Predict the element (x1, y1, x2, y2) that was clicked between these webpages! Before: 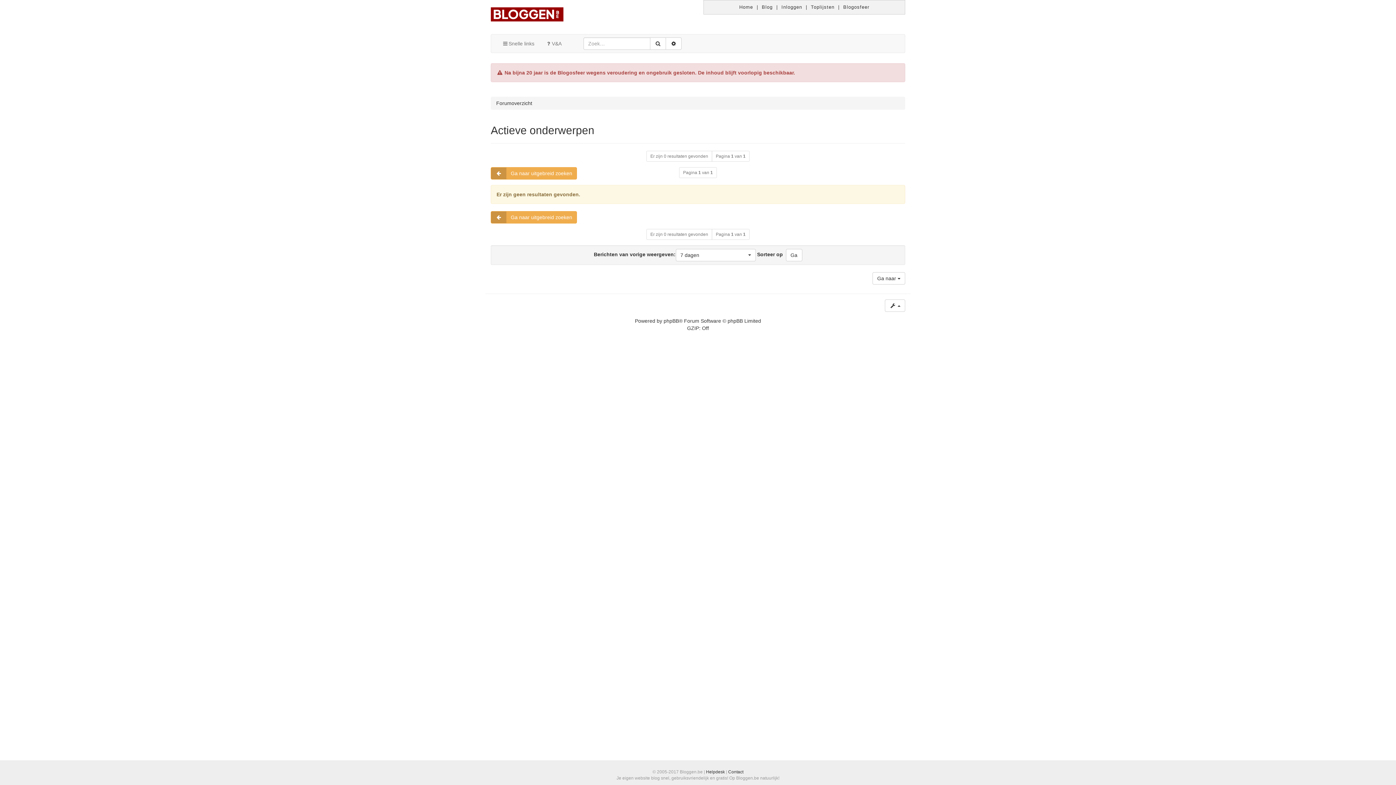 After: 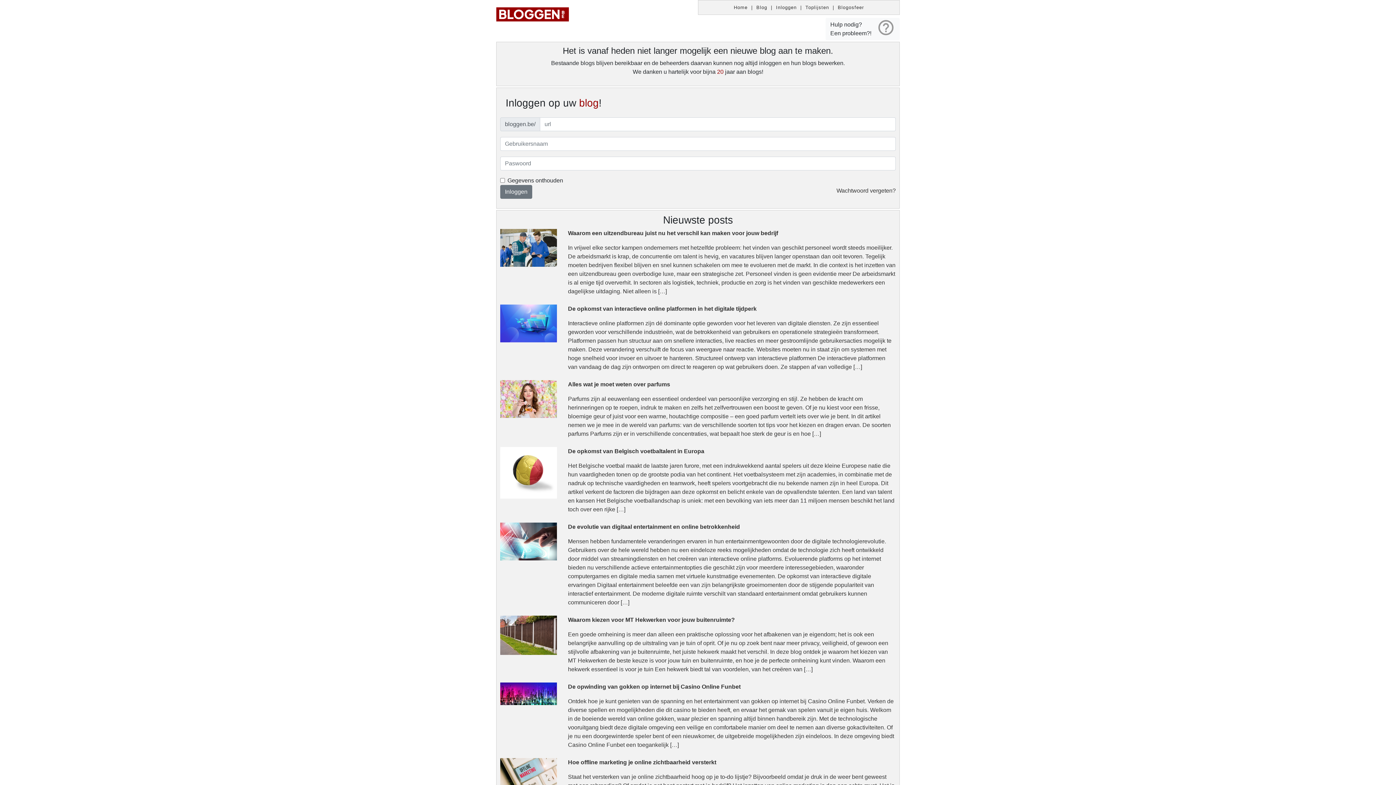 Action: bbox: (739, 4, 753, 9) label: Home